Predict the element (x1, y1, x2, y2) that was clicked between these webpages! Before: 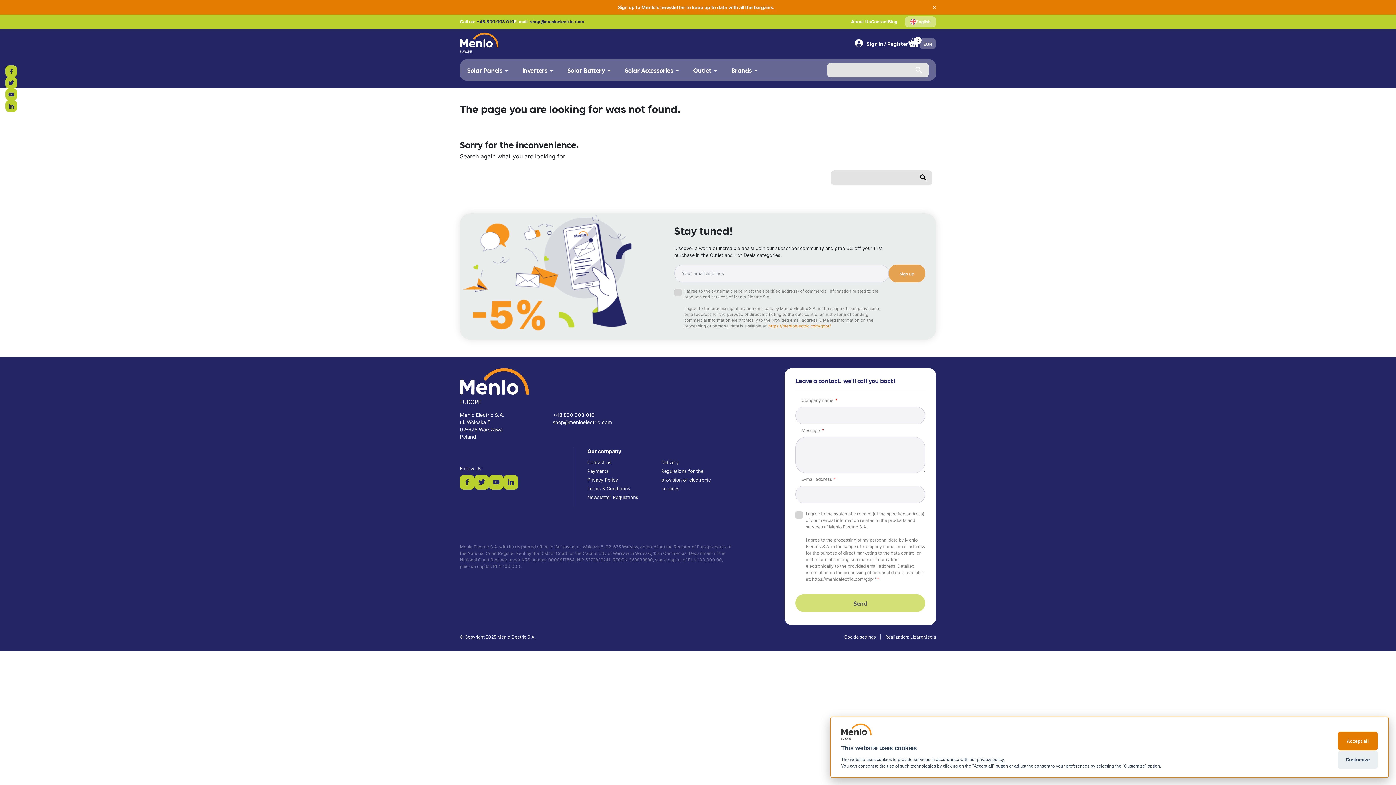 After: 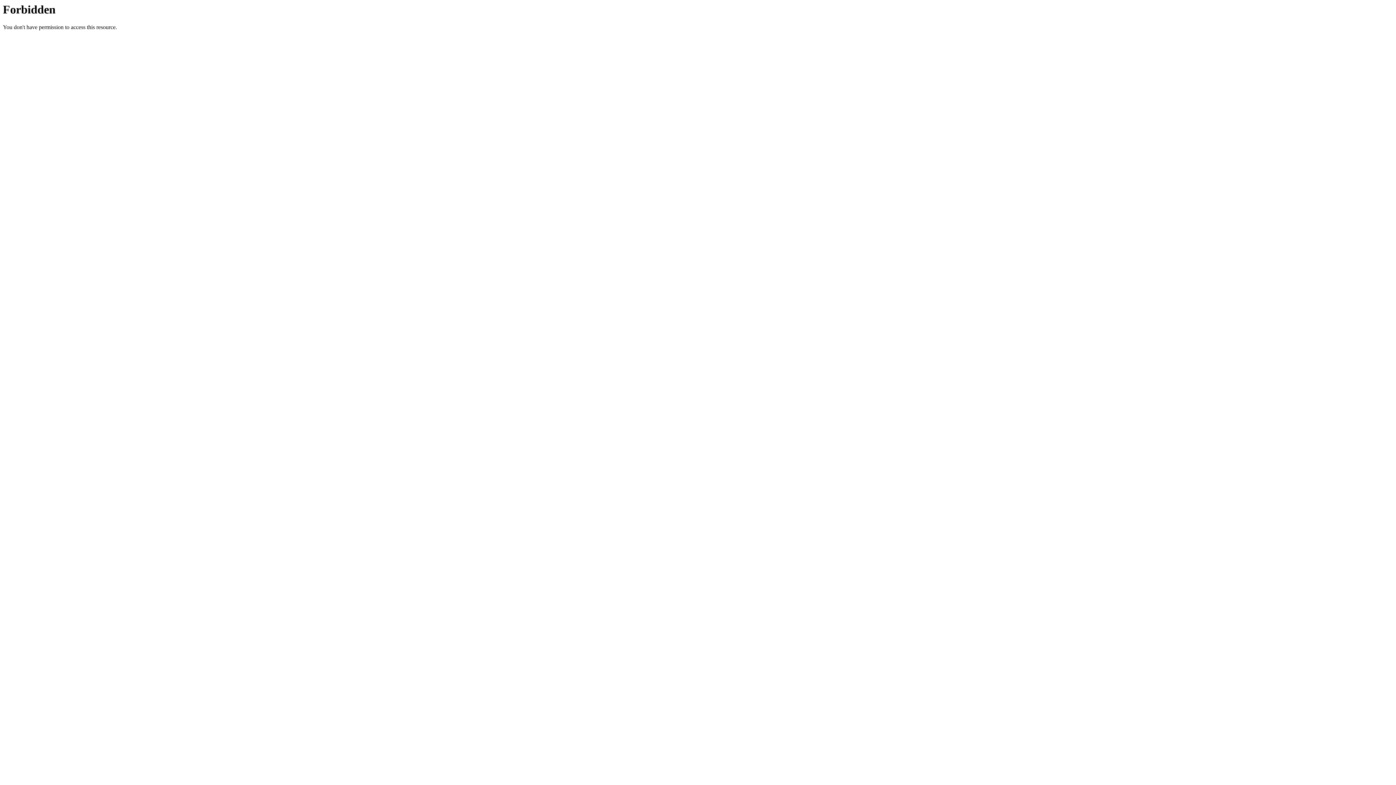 Action: bbox: (768, 323, 831, 328) label: https://menloelectric.com/gdpr/